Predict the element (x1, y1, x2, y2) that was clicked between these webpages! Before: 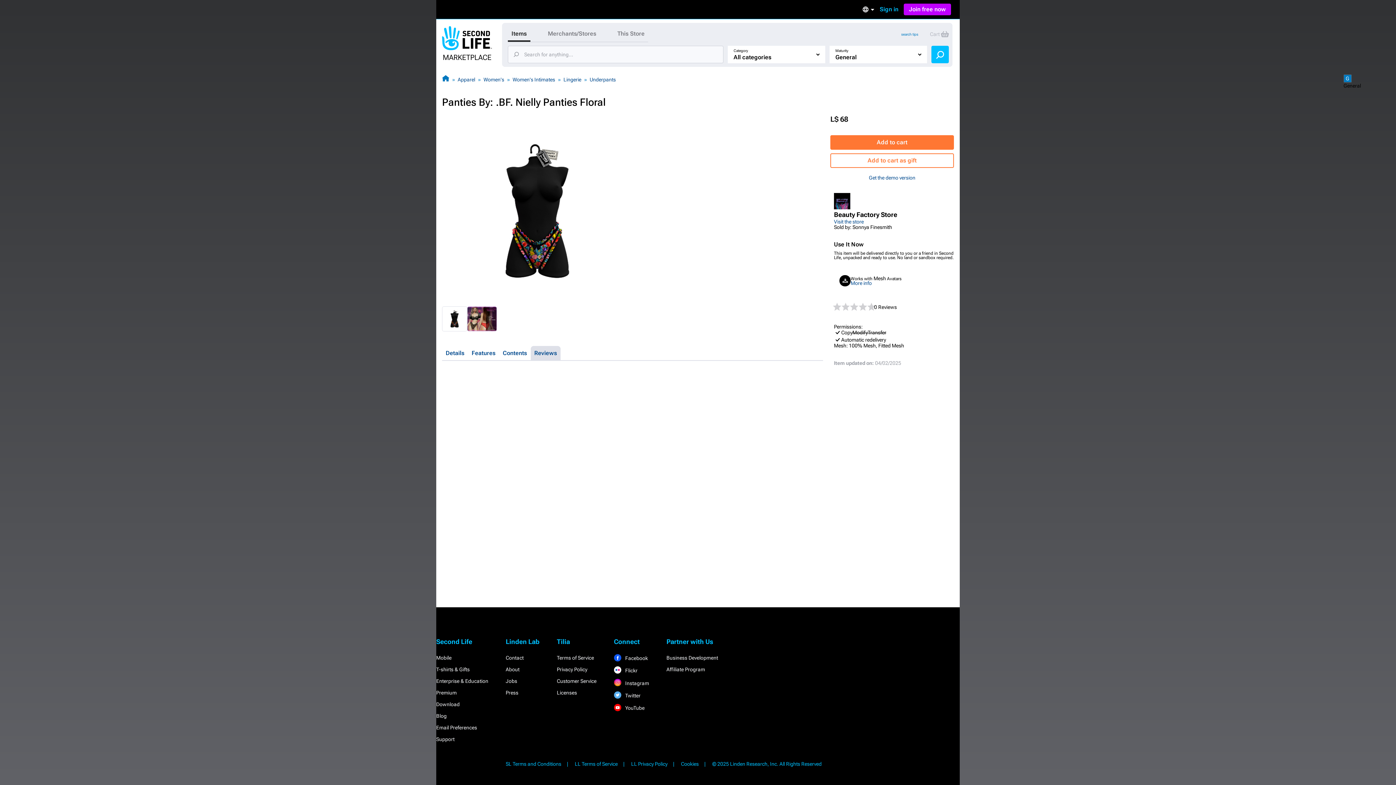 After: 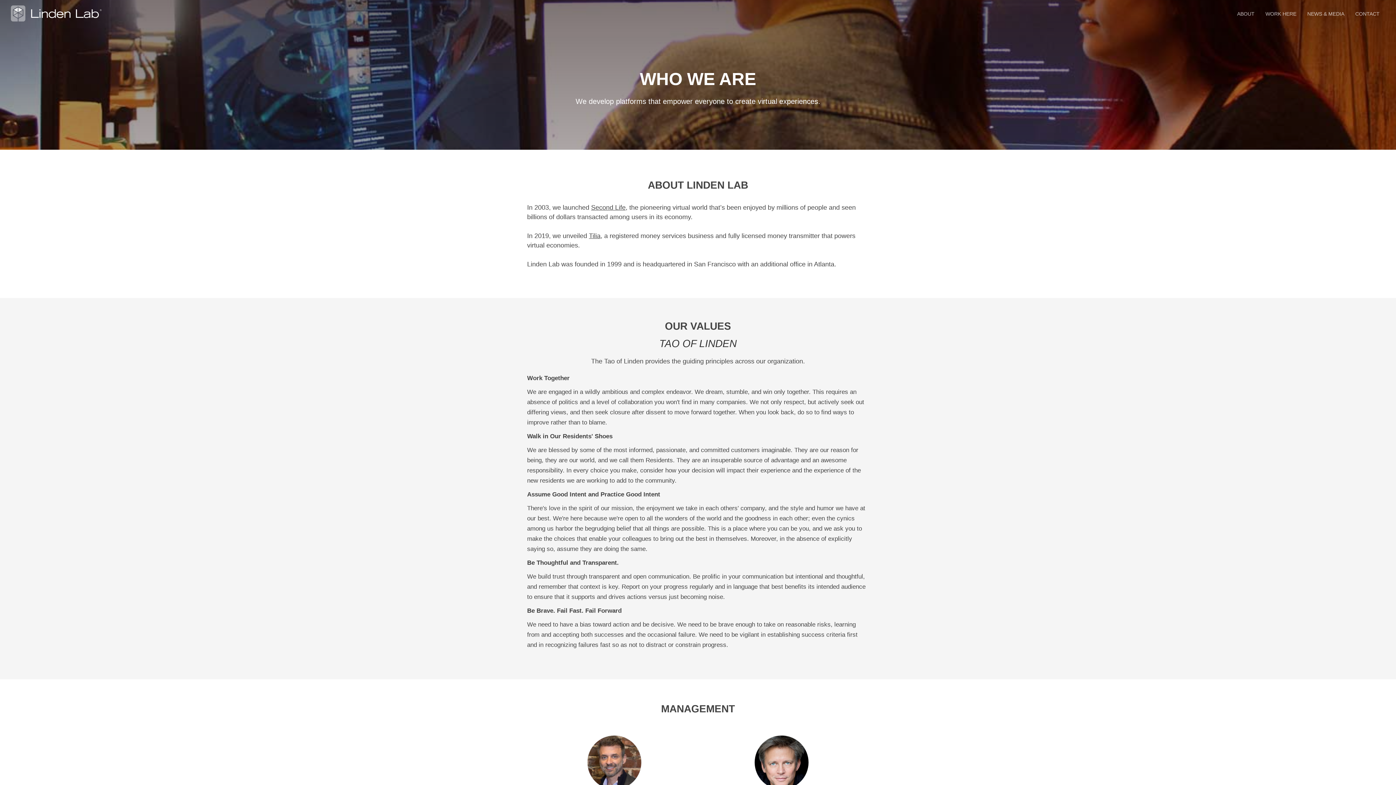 Action: label: About bbox: (505, 666, 519, 672)